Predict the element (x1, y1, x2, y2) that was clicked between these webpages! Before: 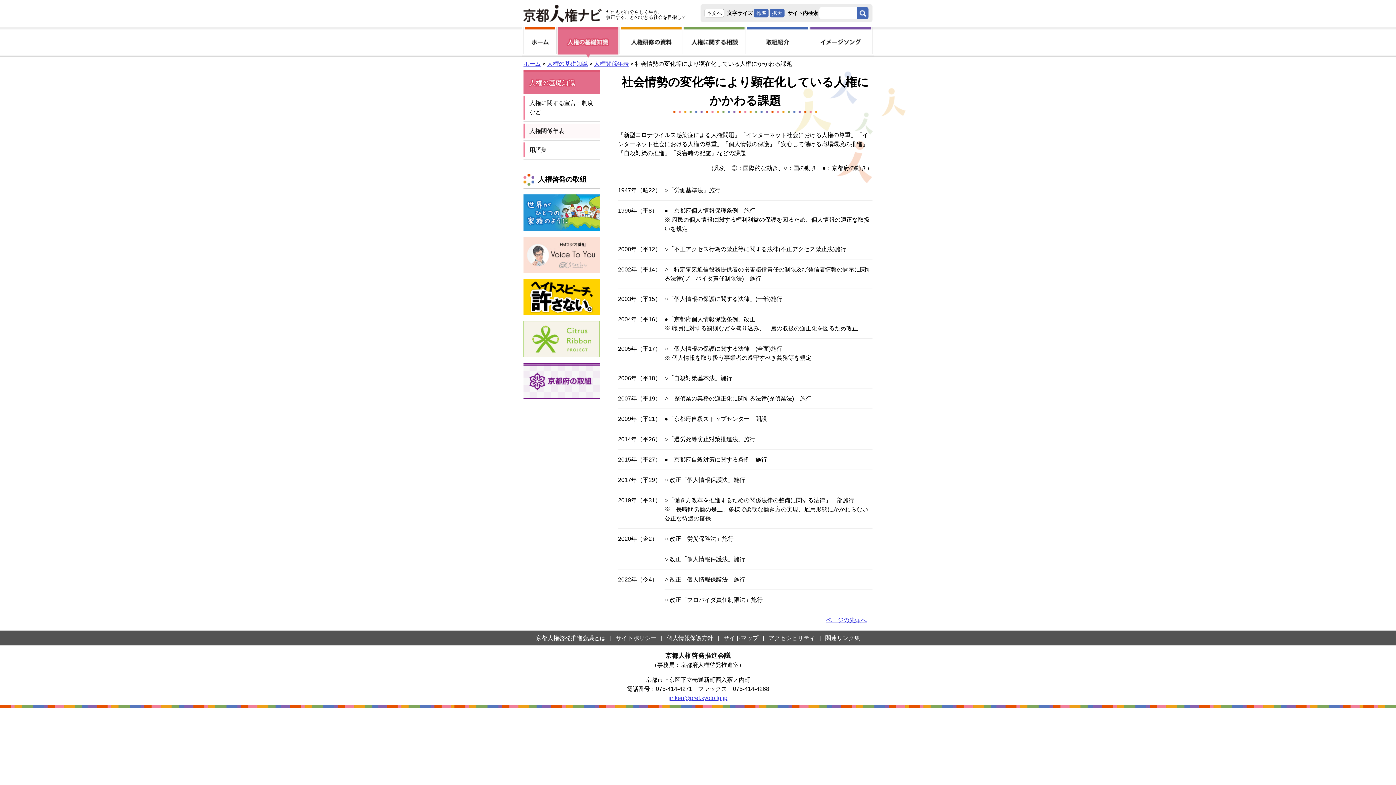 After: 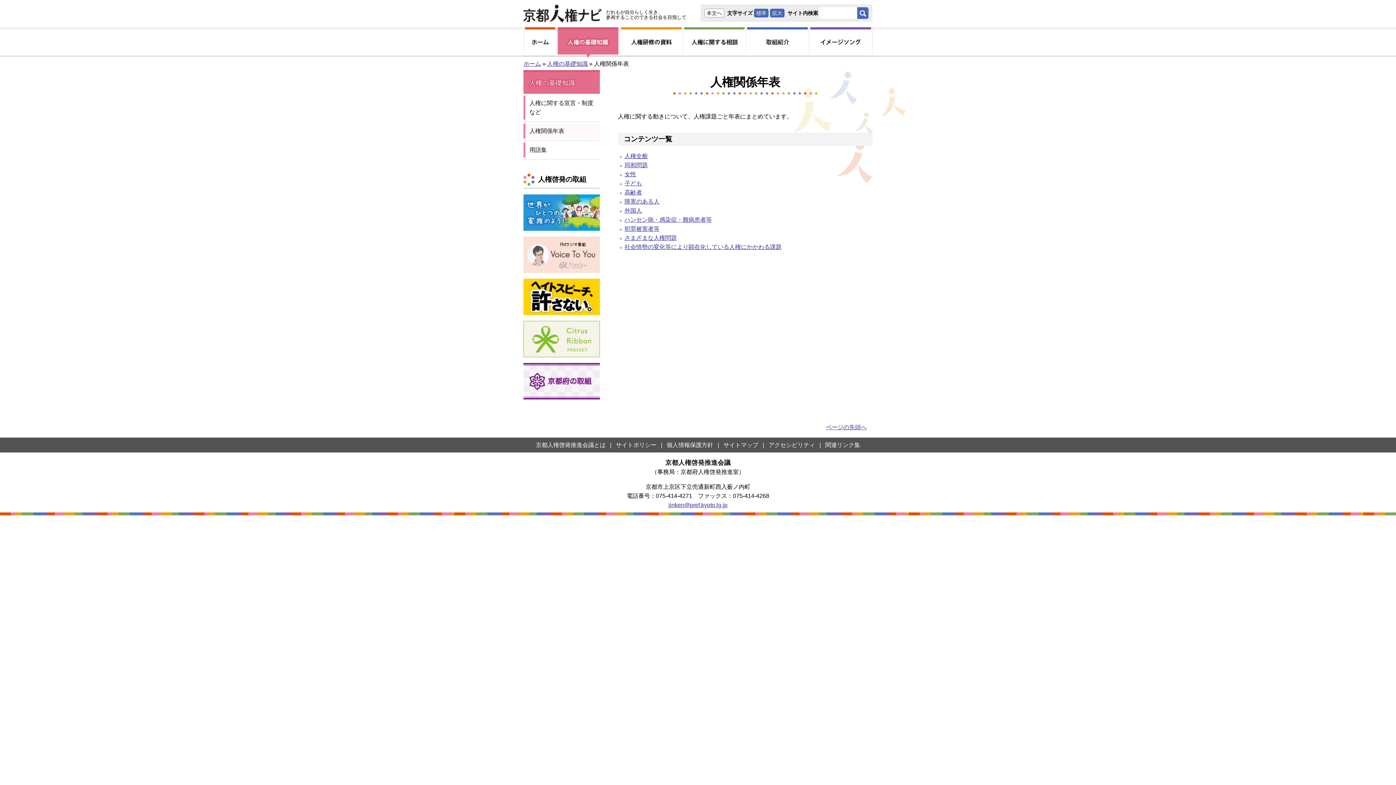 Action: label: 人権関係年表 bbox: (523, 123, 600, 138)